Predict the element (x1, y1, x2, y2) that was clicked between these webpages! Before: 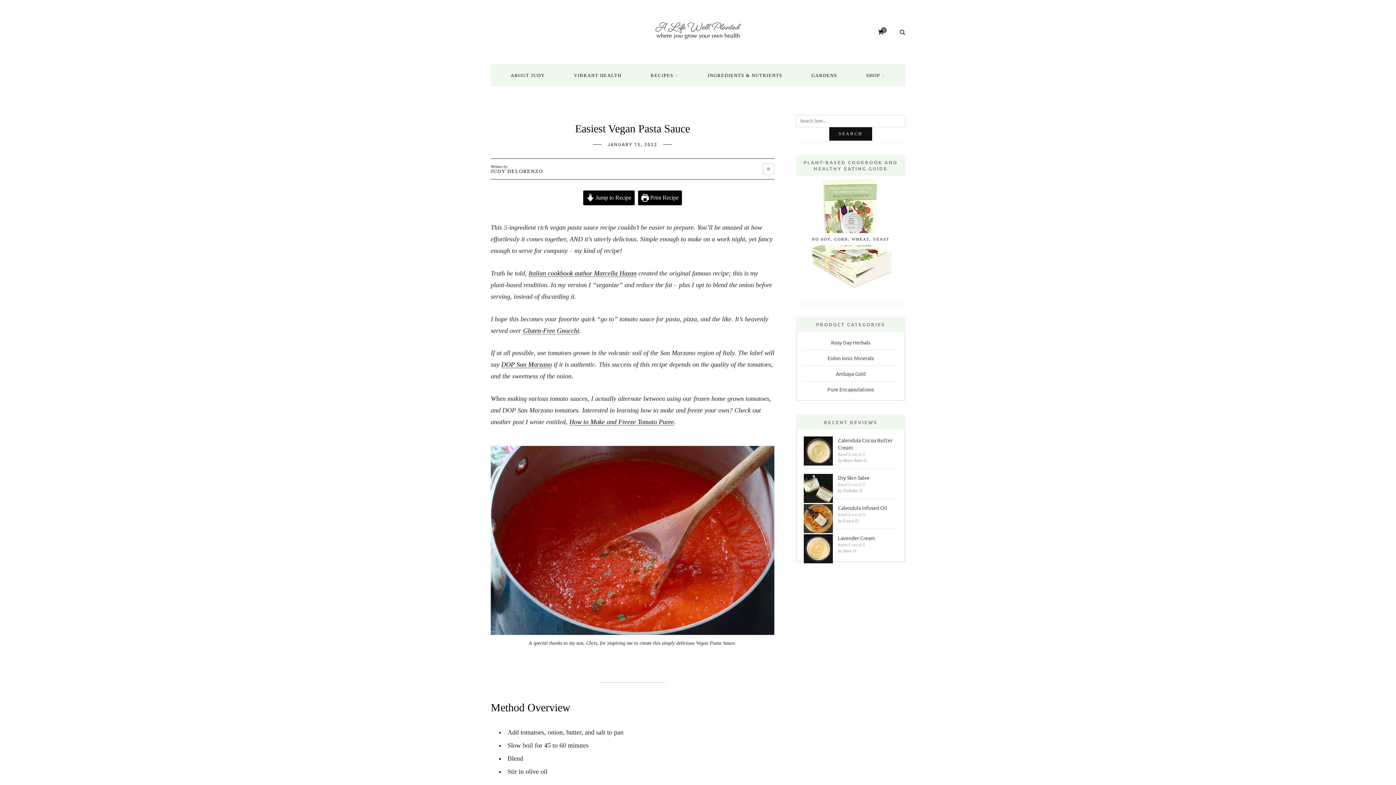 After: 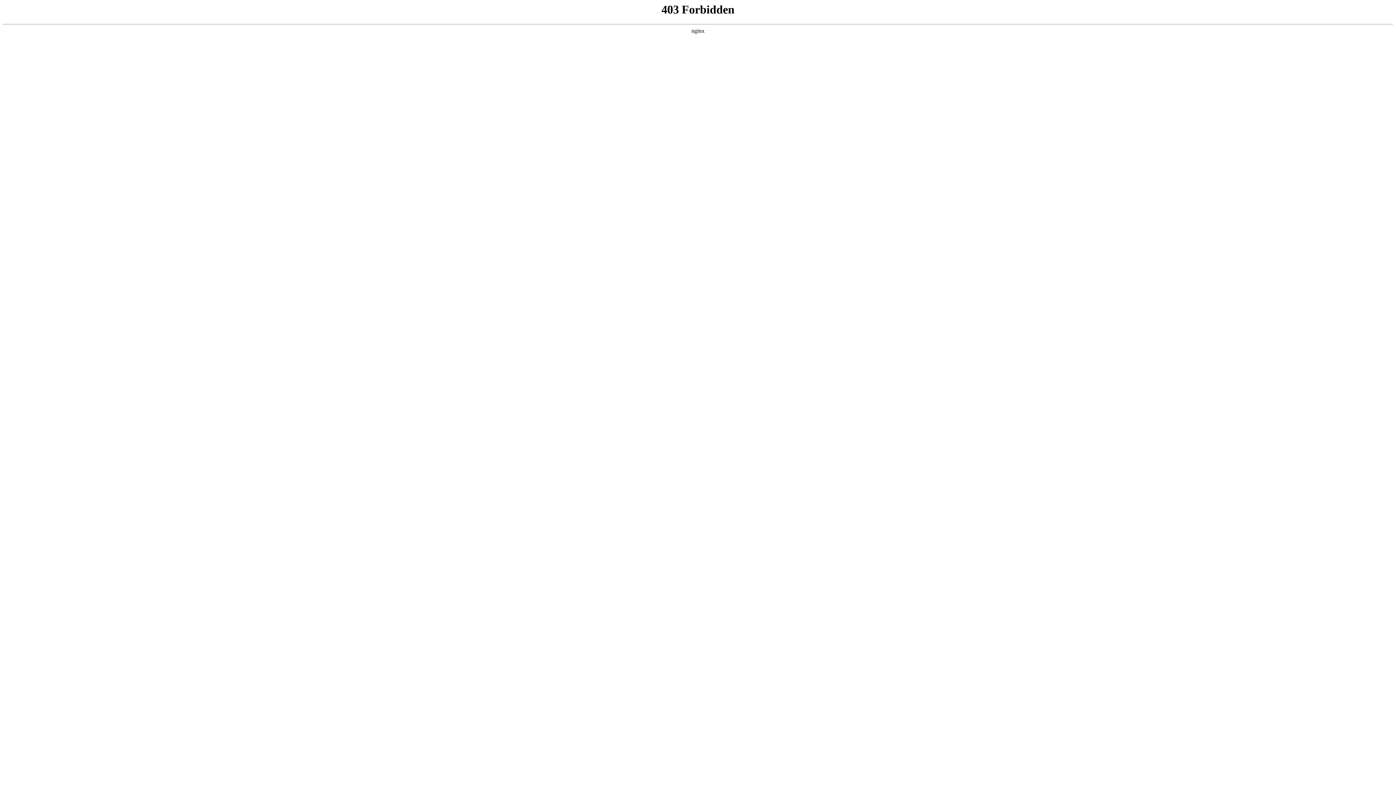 Action: label: Rosy Day Herbals bbox: (831, 339, 870, 345)